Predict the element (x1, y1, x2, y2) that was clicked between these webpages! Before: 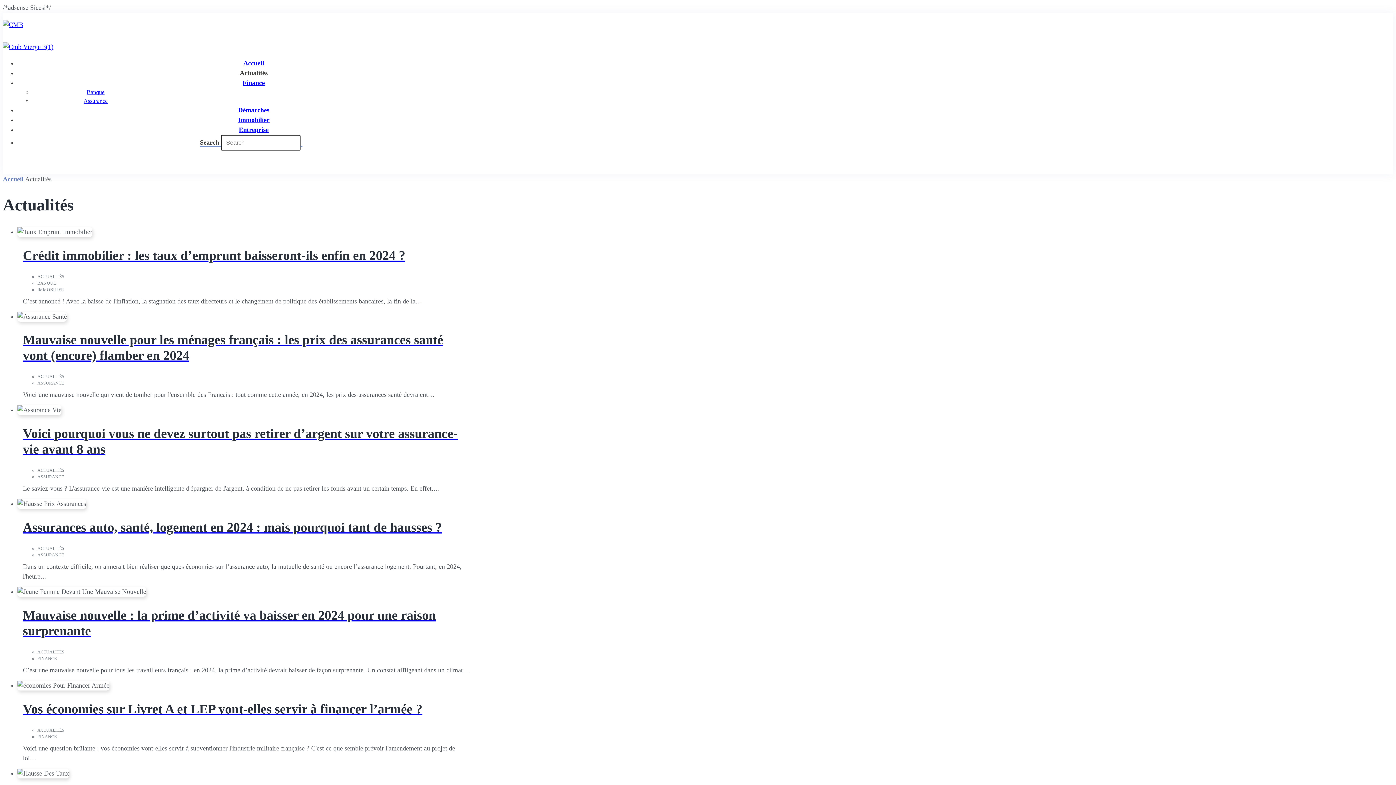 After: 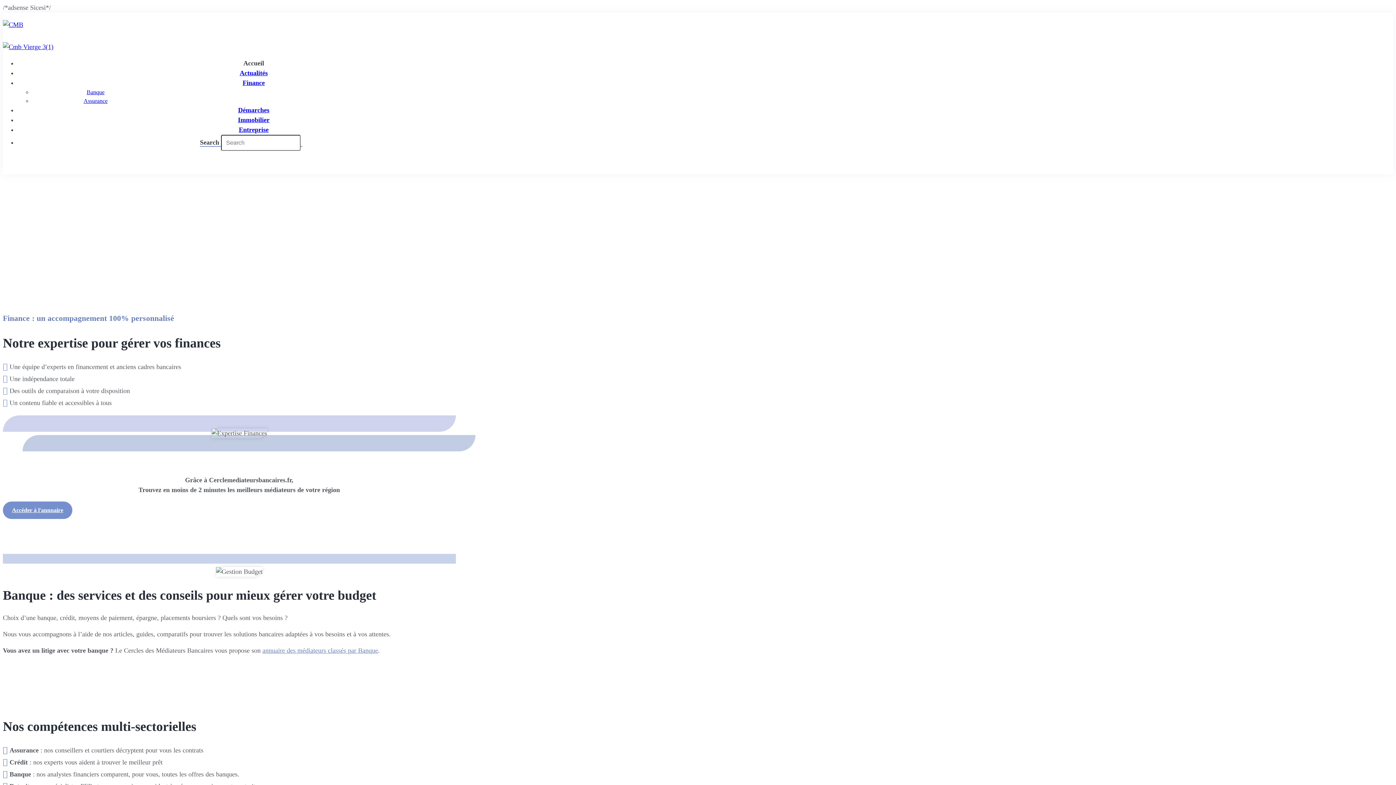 Action: bbox: (2, 43, 53, 50)